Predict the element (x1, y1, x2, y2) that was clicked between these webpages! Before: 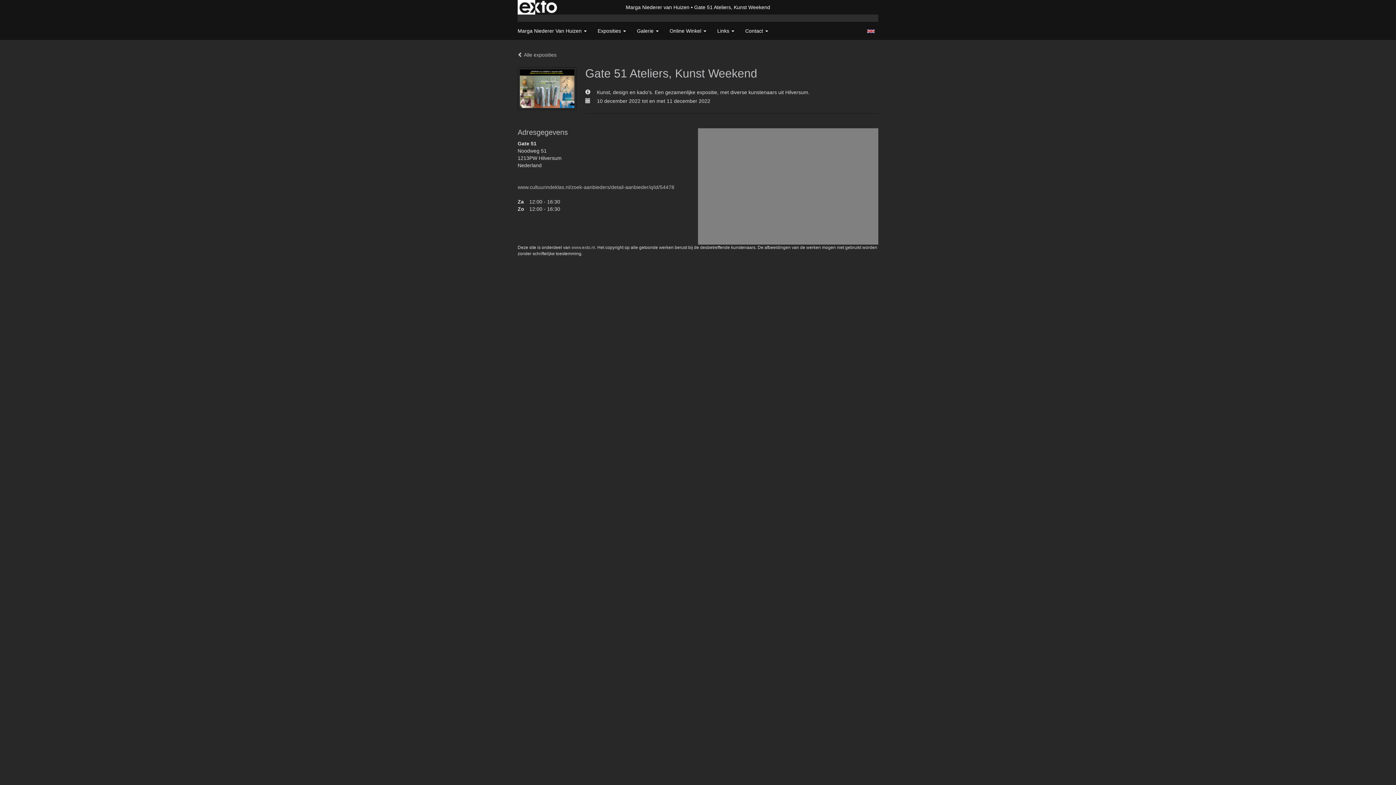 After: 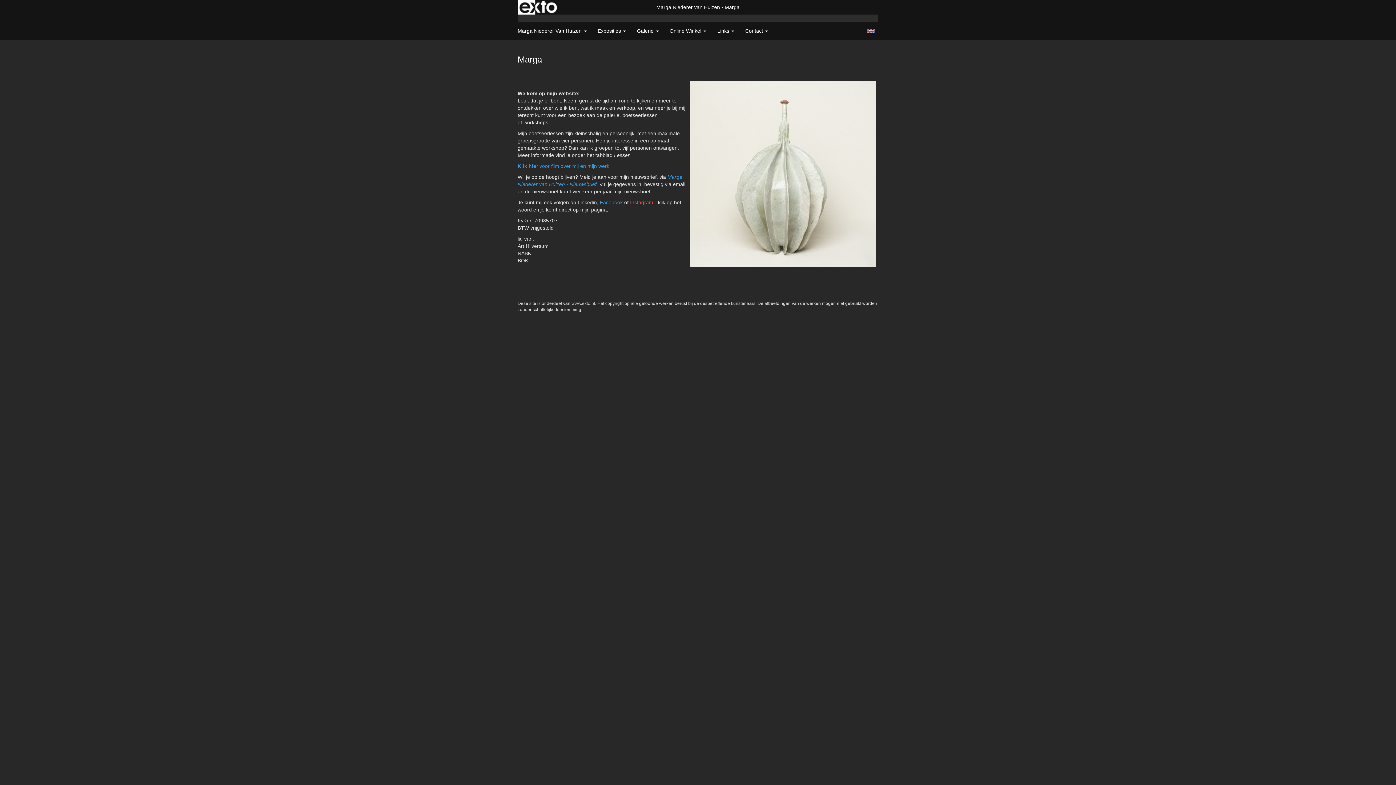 Action: bbox: (626, 4, 689, 10) label: Marga Niederer van Huizen